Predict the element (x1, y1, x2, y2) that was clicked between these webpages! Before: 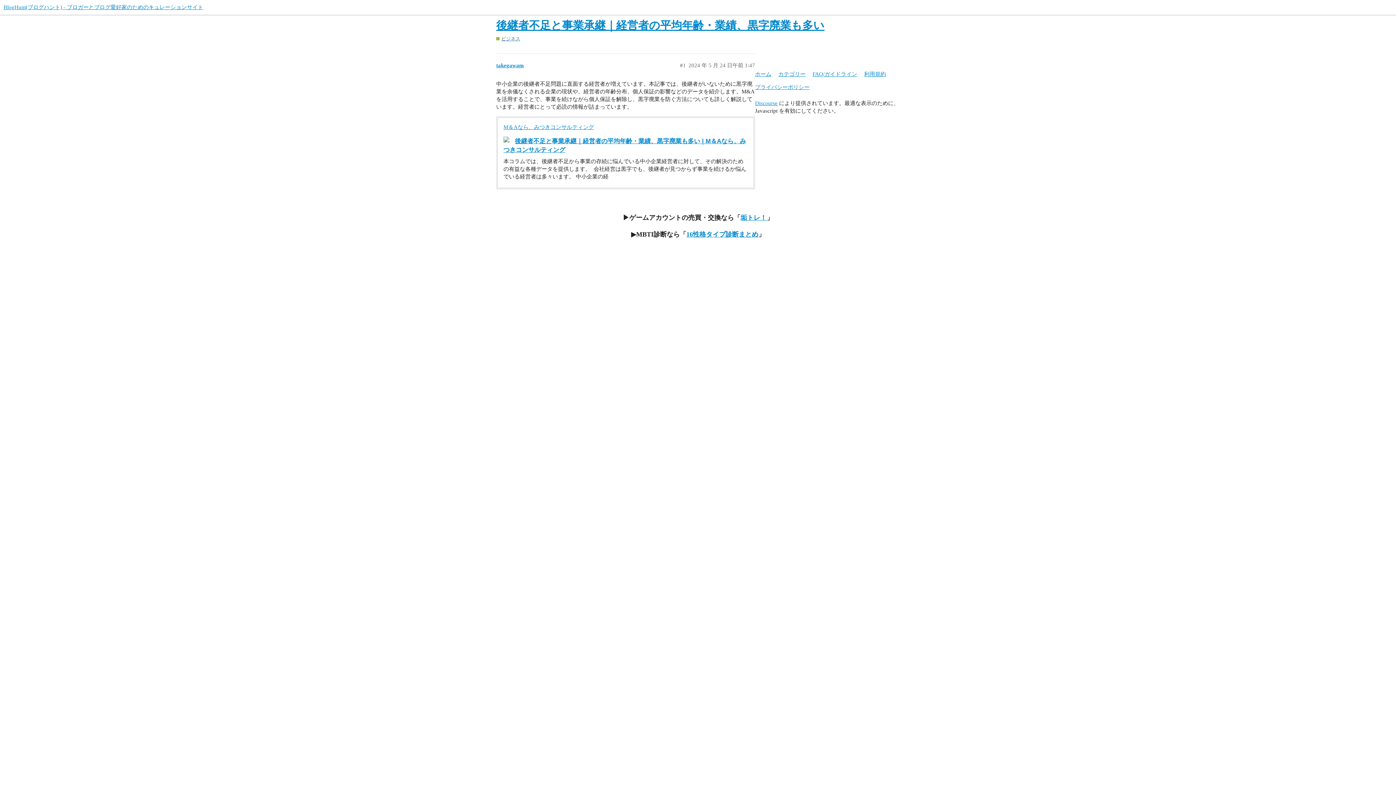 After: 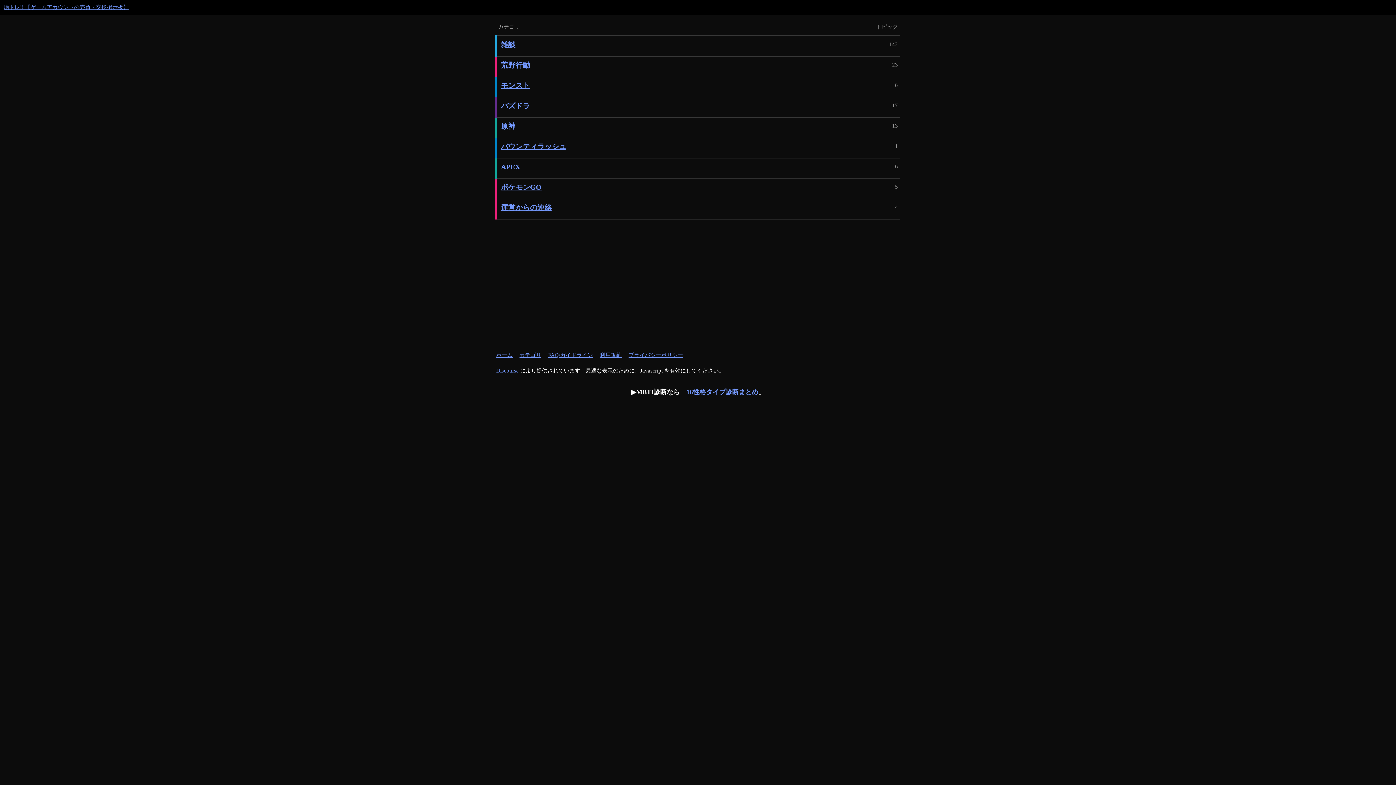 Action: bbox: (740, 214, 766, 221) label: 垢トレ！